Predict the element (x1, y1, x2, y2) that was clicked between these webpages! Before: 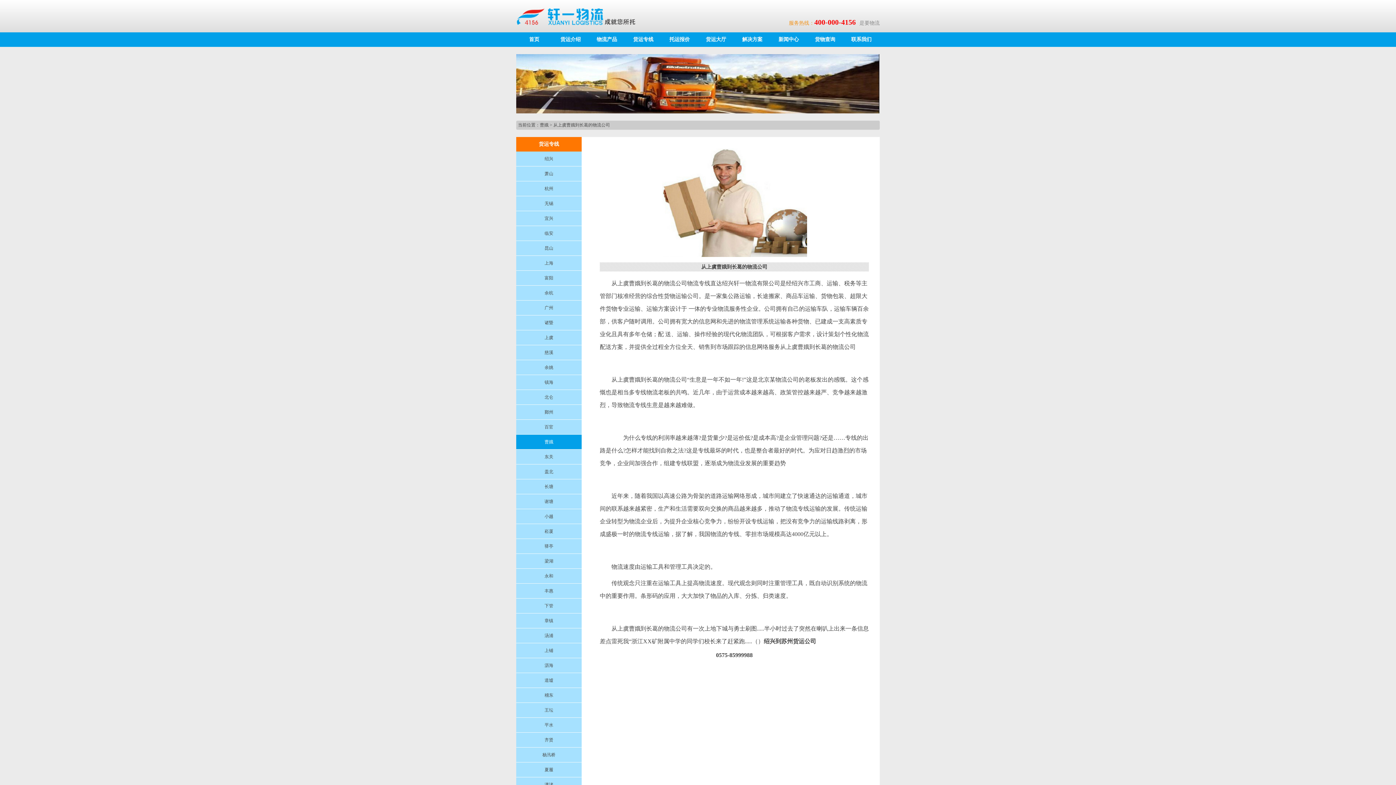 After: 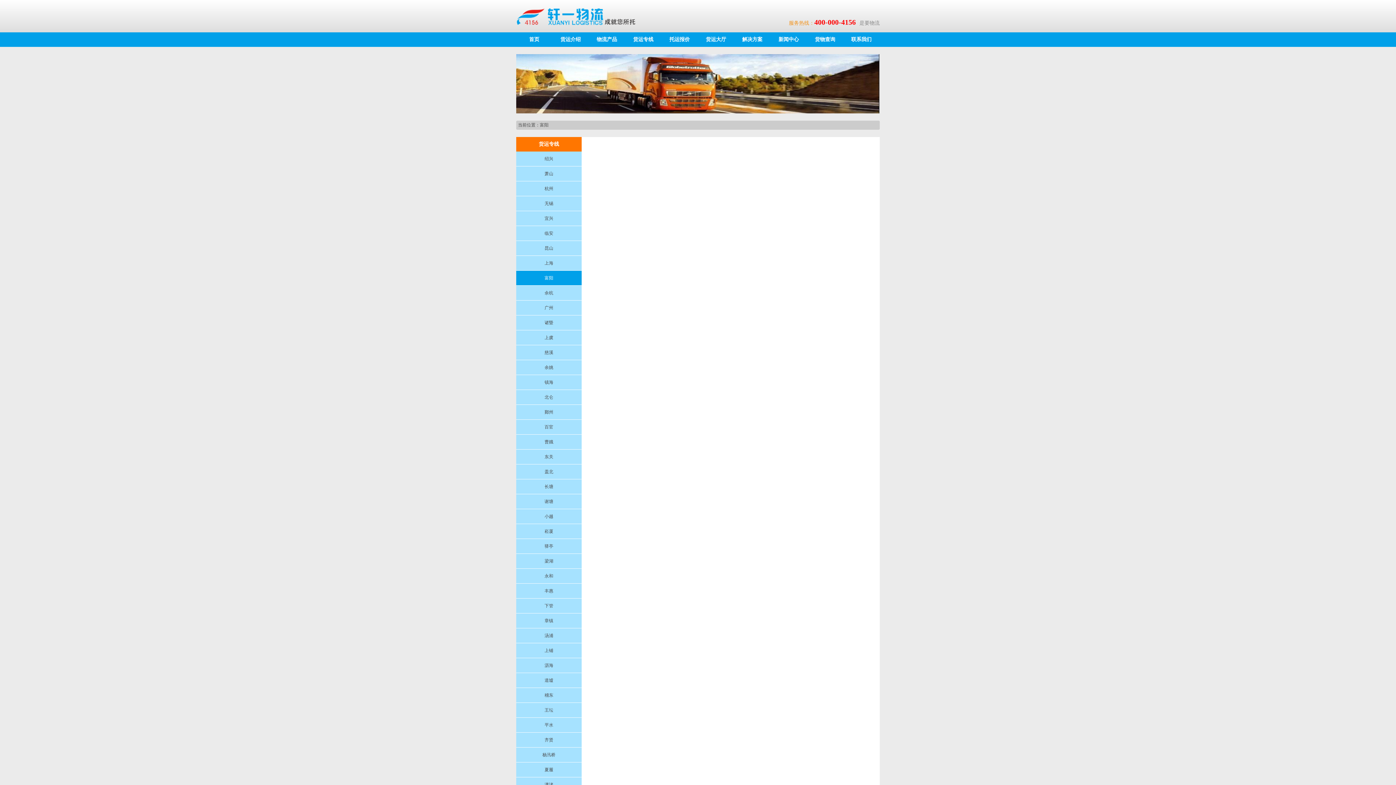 Action: bbox: (516, 270, 581, 285) label: 富阳